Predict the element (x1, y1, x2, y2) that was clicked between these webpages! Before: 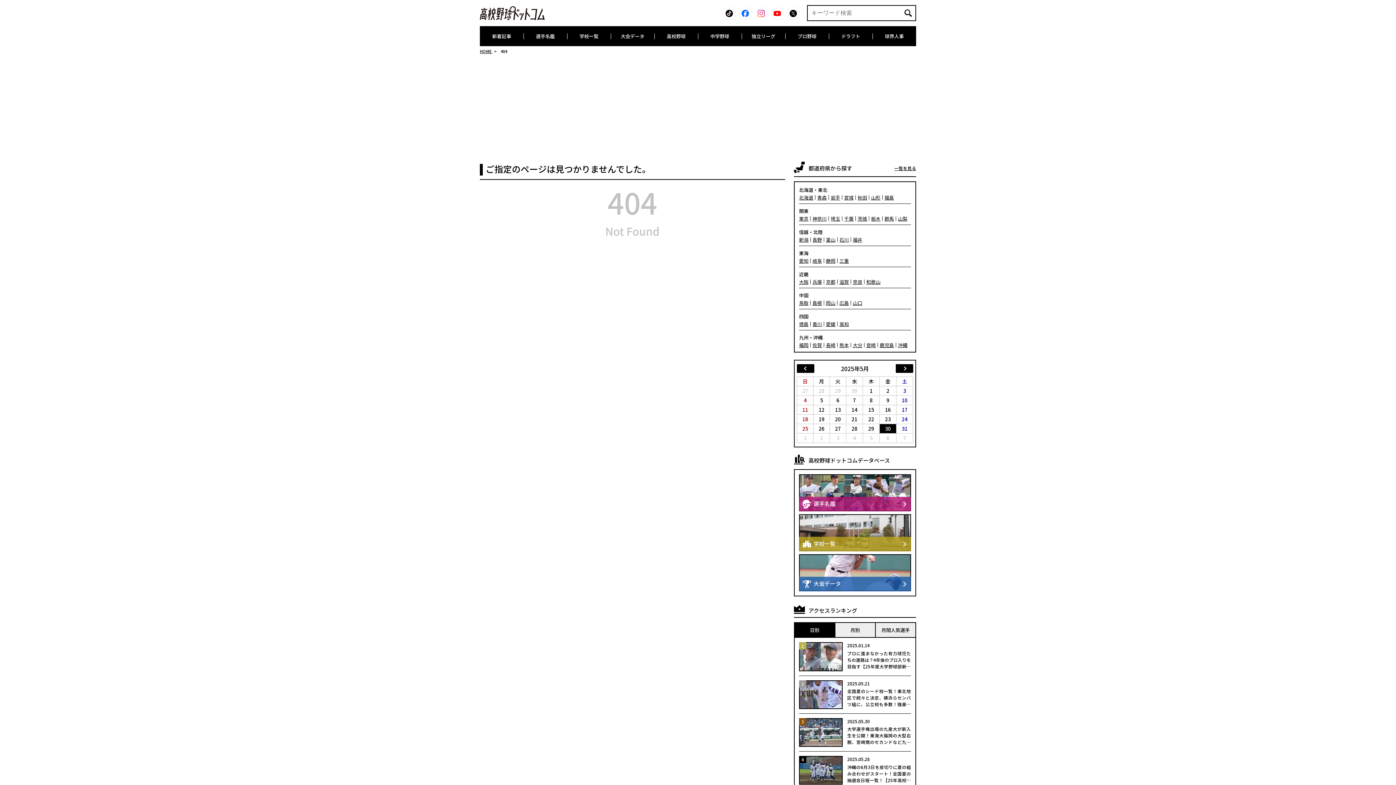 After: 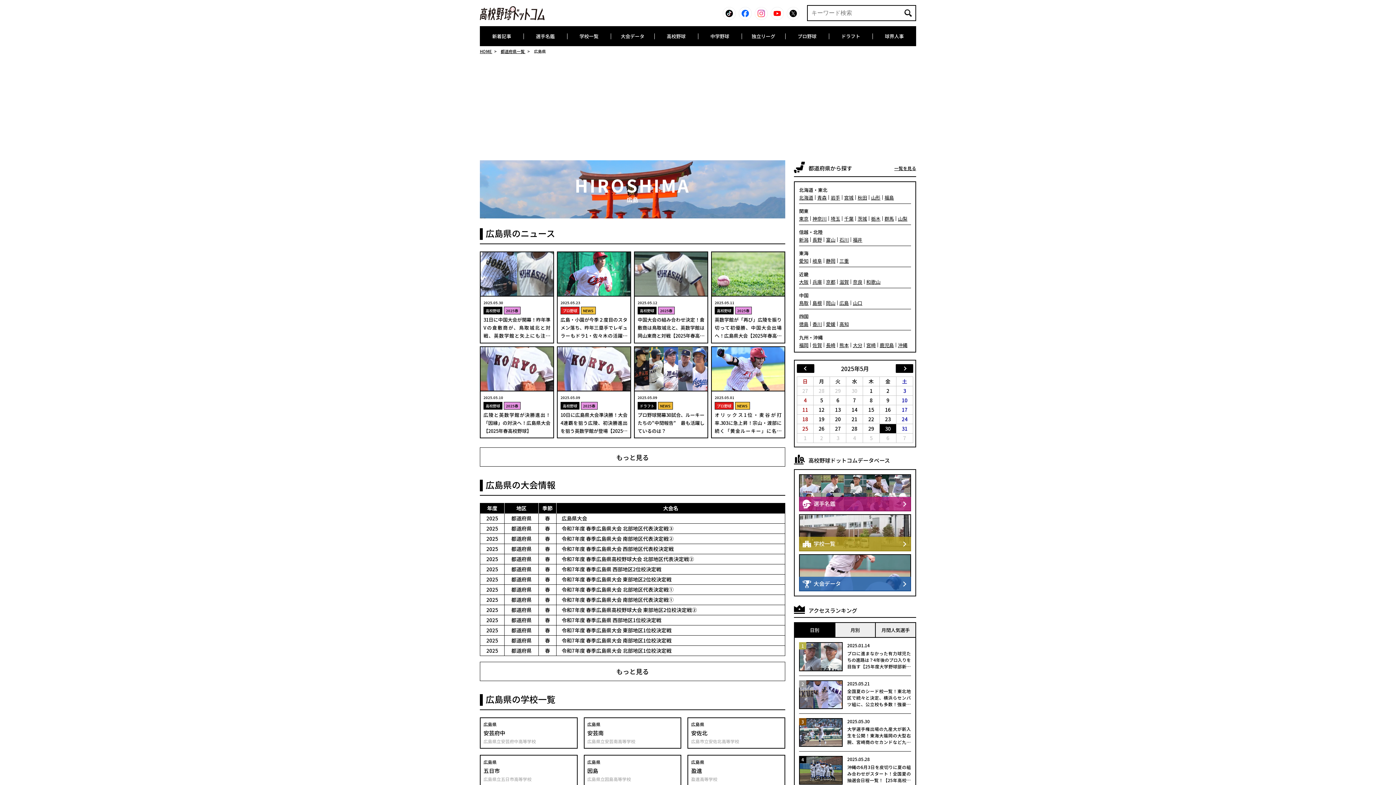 Action: label: 広島 bbox: (839, 300, 849, 305)